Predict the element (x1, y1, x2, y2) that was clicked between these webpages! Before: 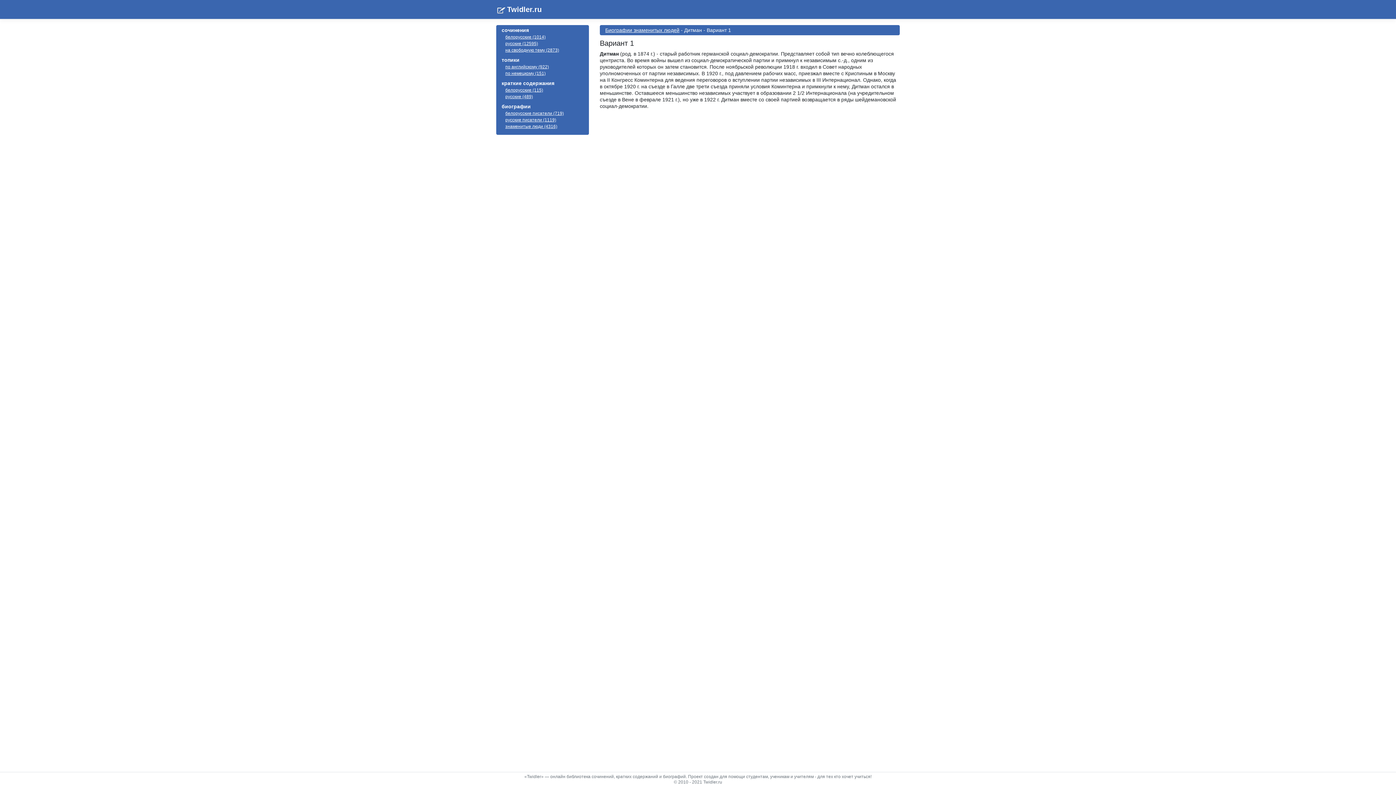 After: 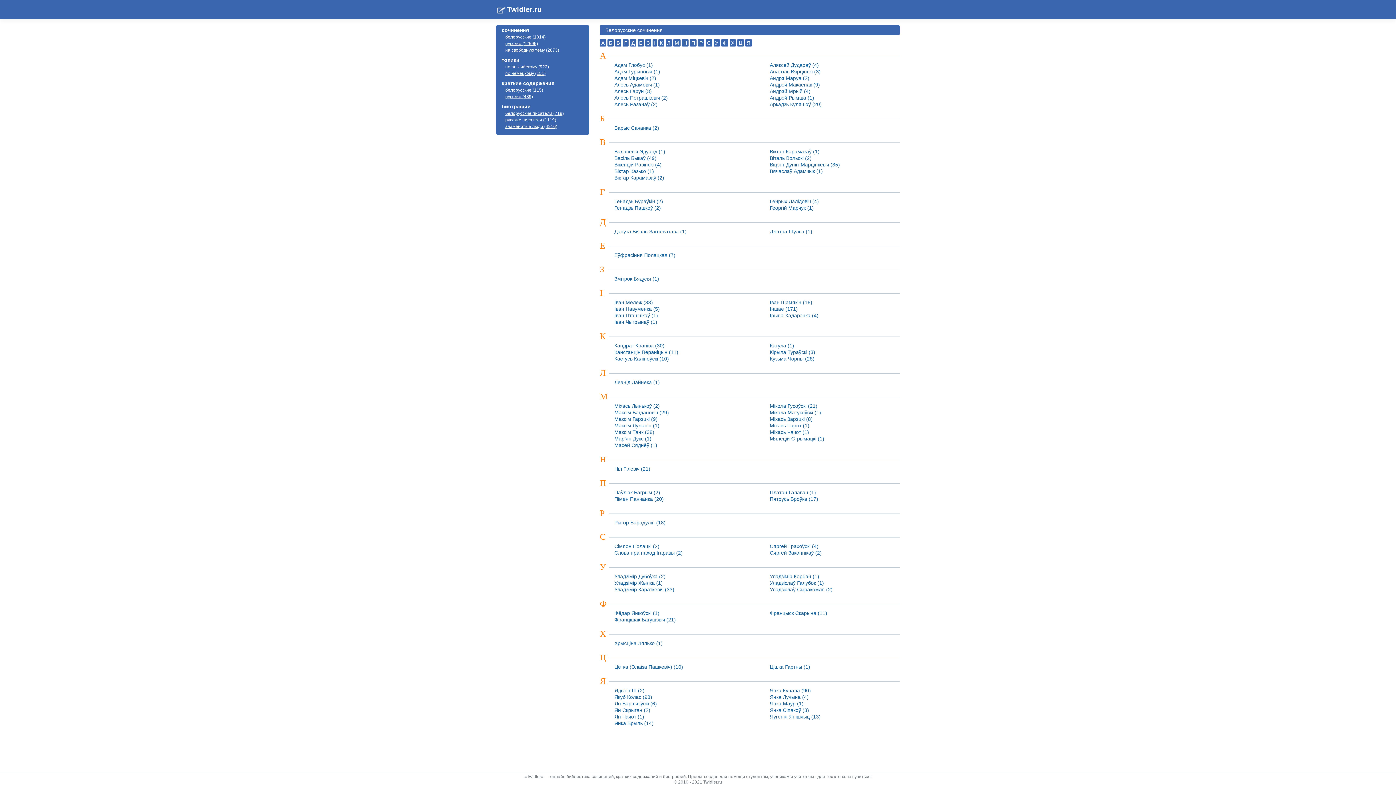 Action: label: белорусские (1014) bbox: (505, 34, 545, 39)